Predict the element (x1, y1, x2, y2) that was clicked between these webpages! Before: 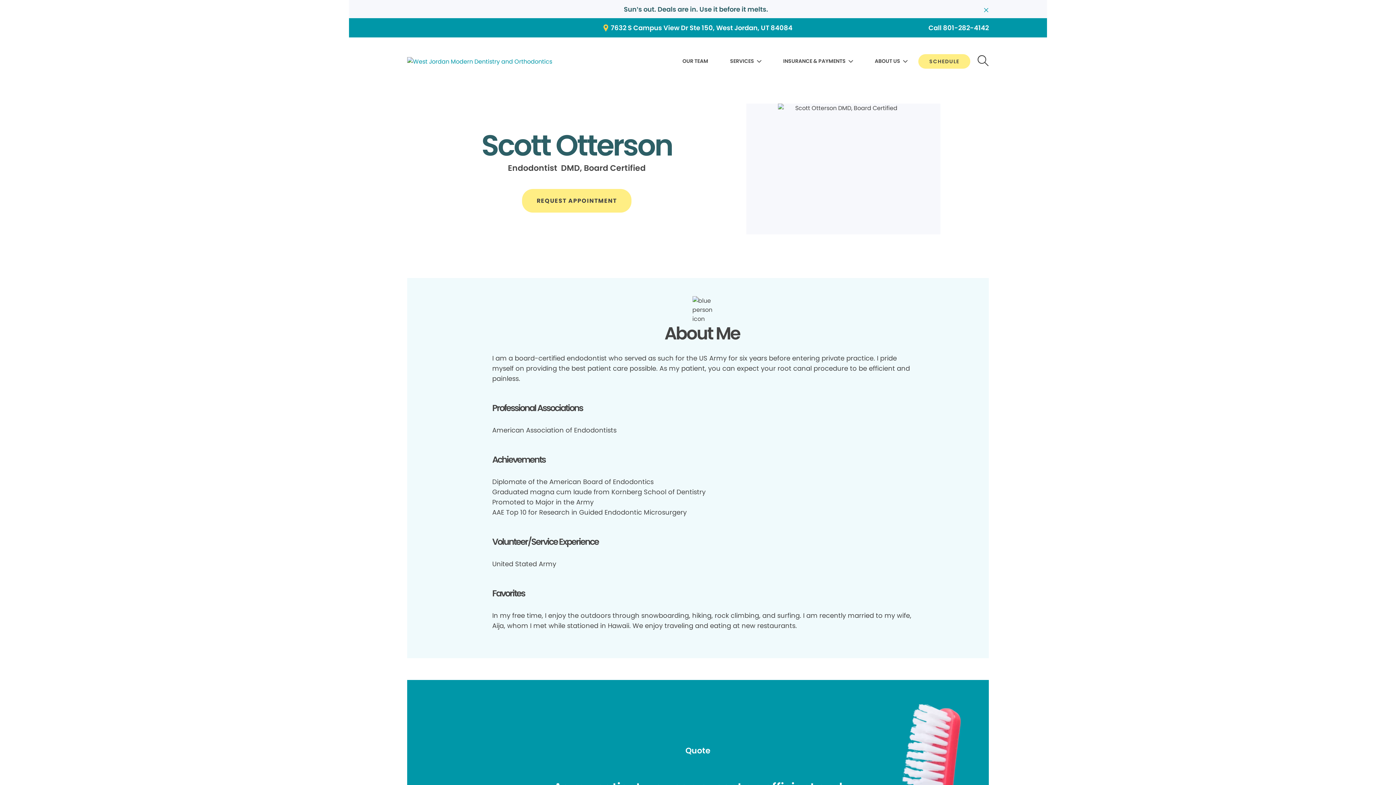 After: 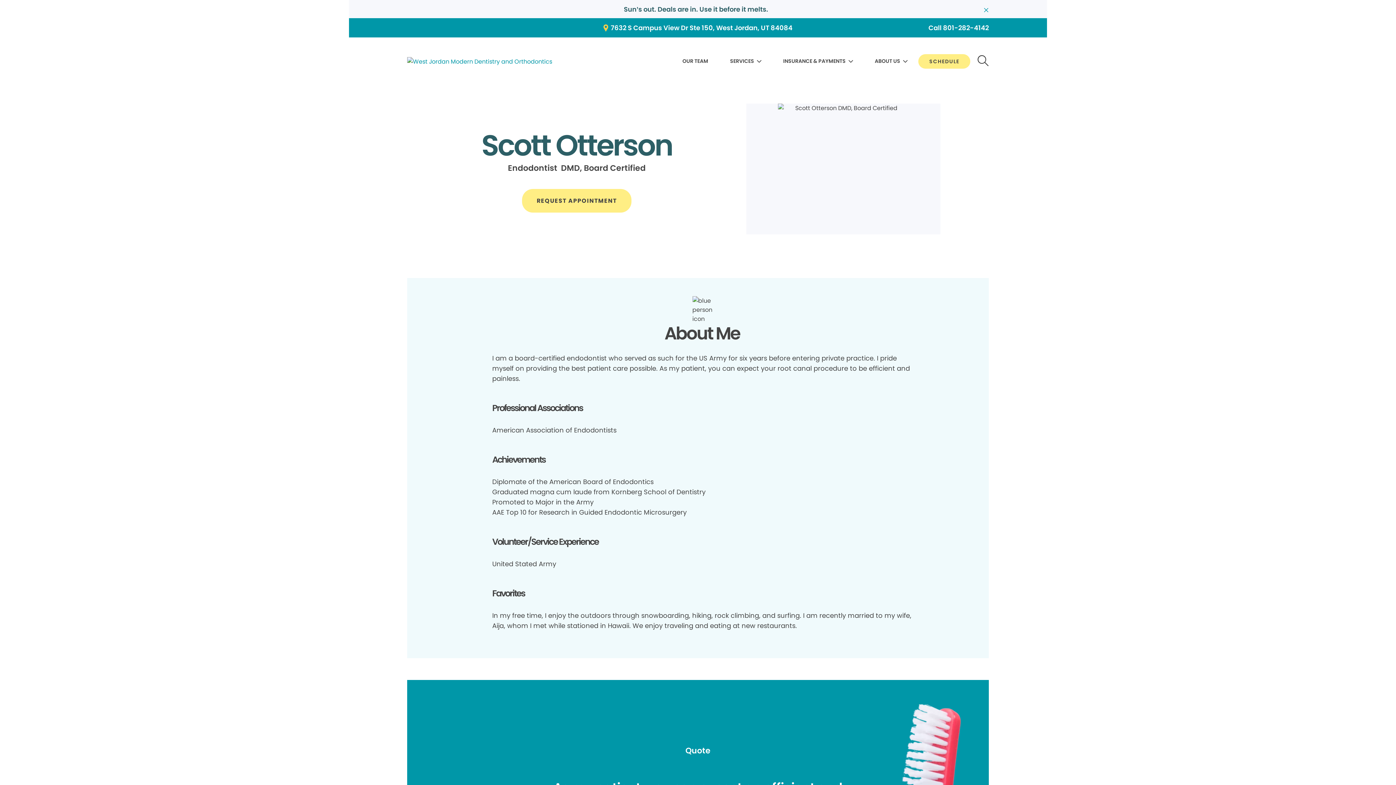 Action: label: 7632 S Campus View Dr Ste 150, West Jordan, UT 84084 bbox: (407, 22, 989, 33)